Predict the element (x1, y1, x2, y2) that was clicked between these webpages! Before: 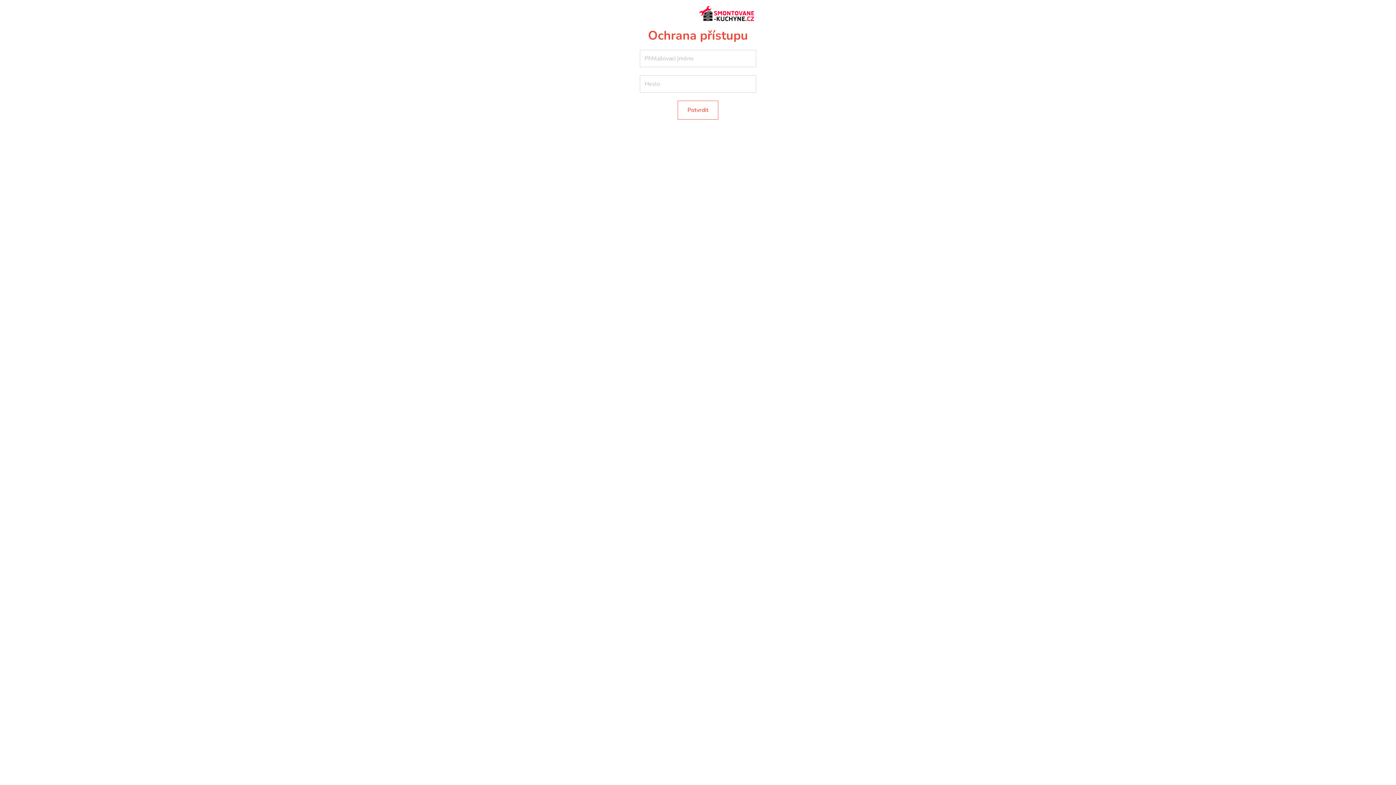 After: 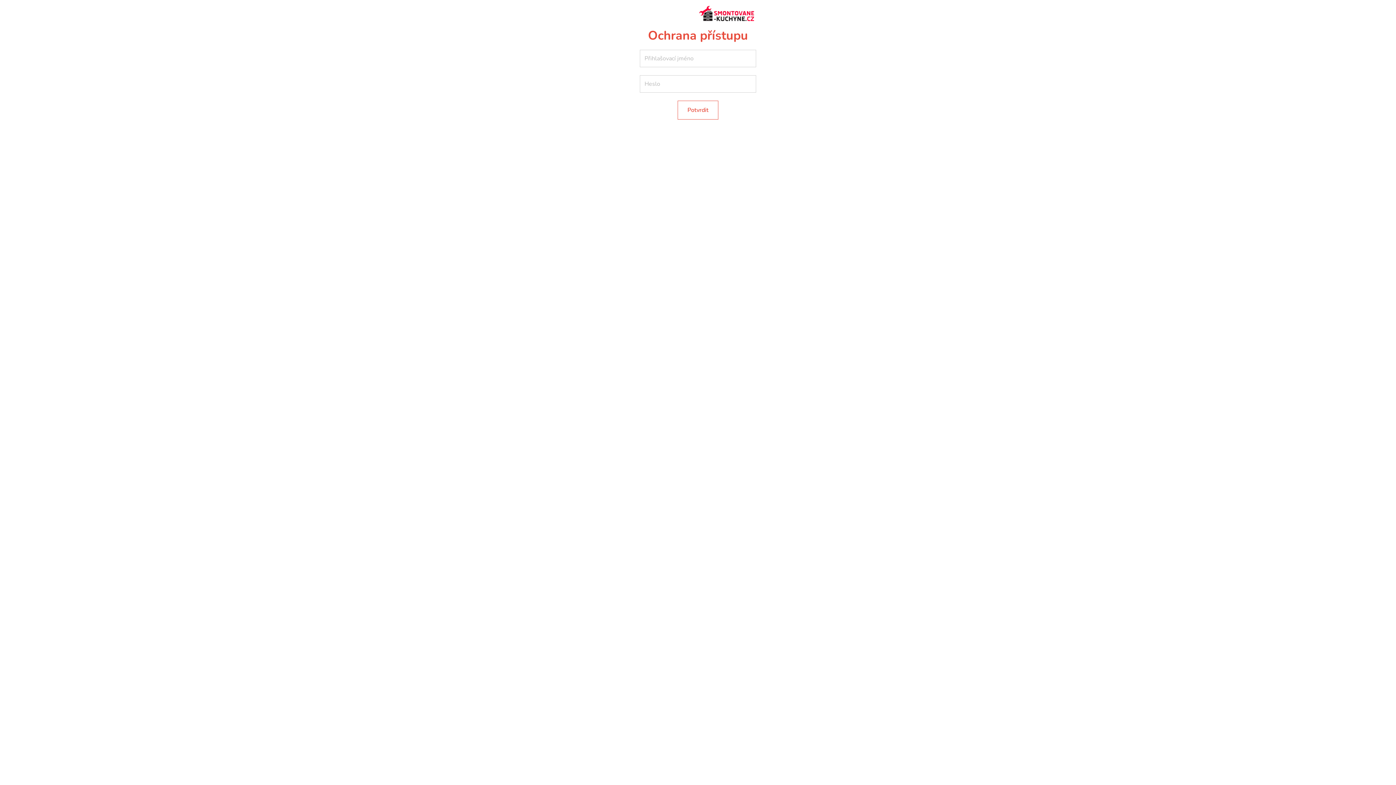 Action: bbox: (698, 4, 756, 28)